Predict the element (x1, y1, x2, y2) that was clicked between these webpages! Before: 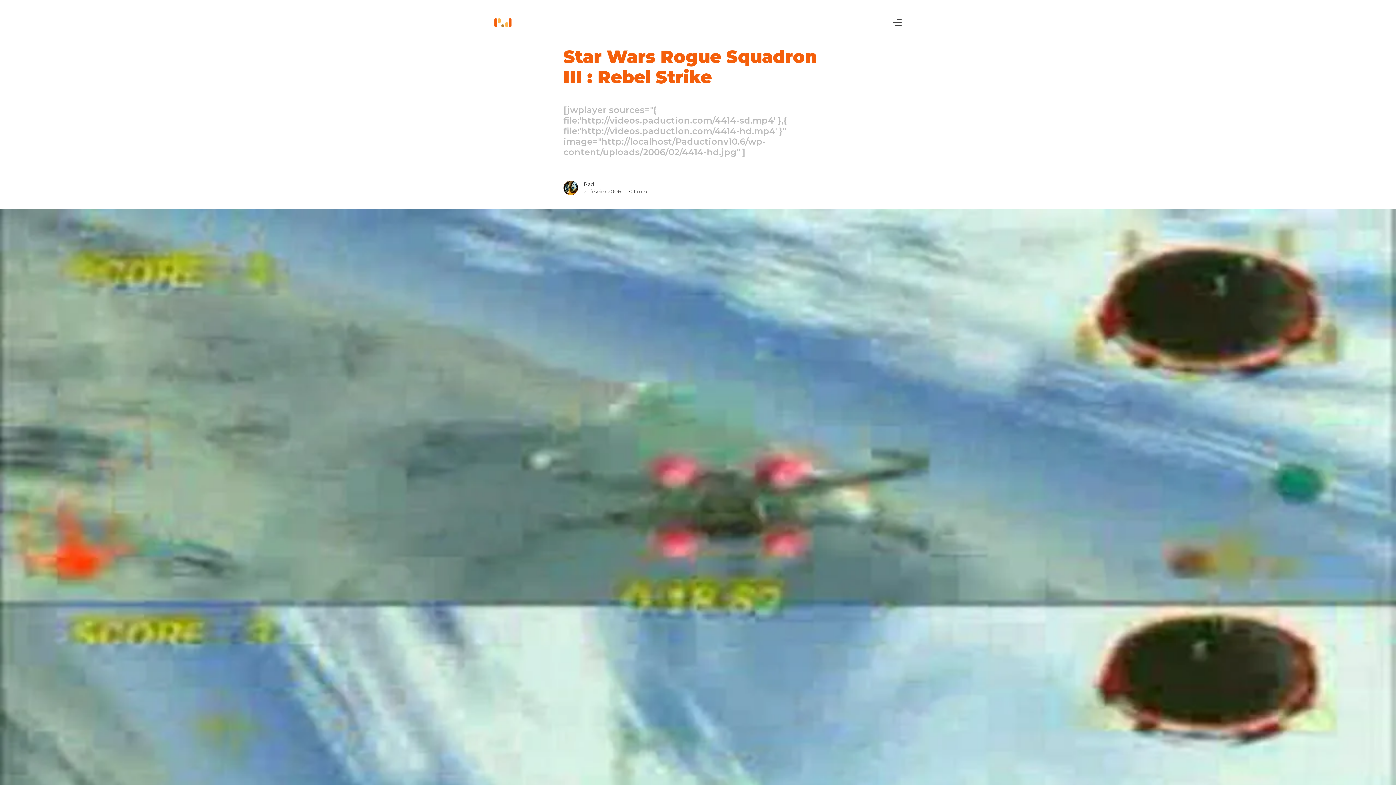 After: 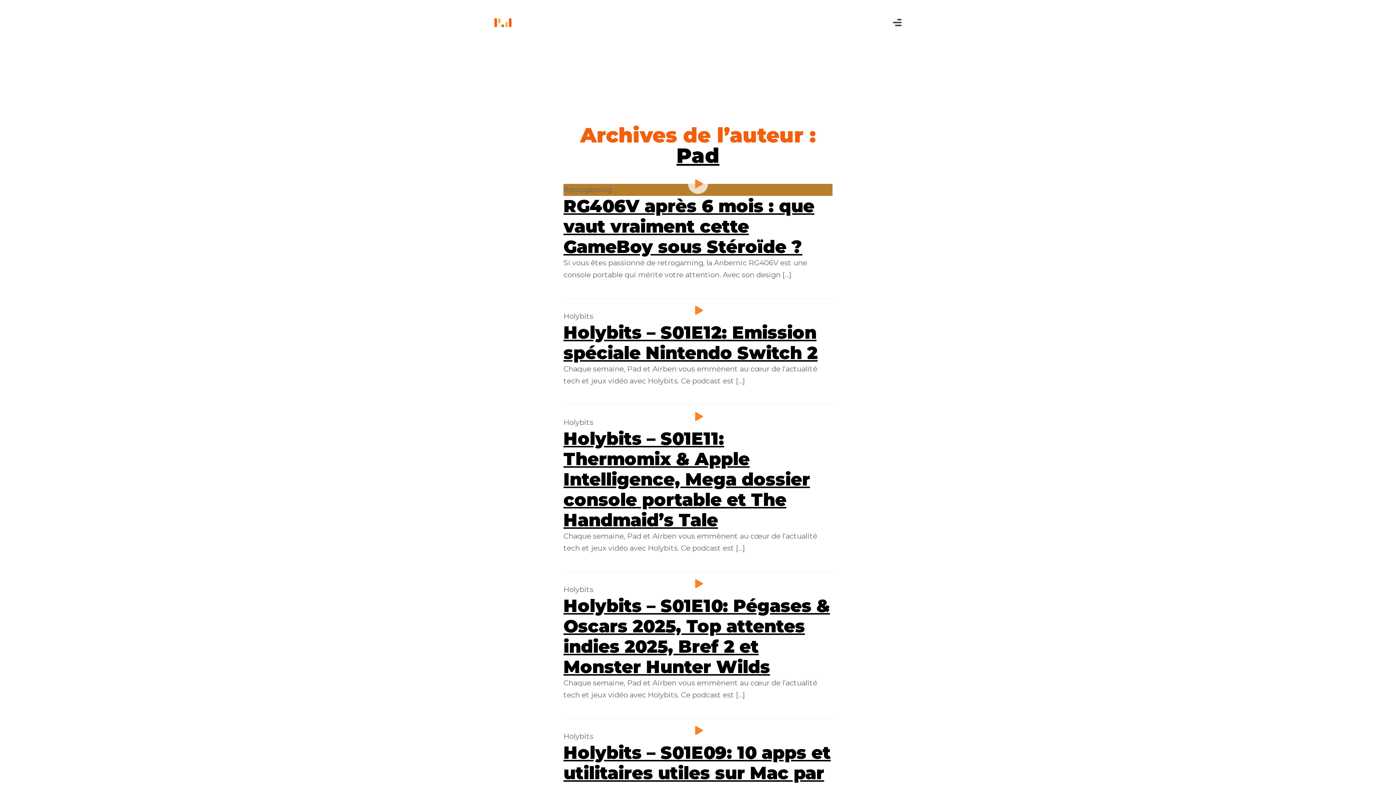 Action: bbox: (563, 183, 584, 197)